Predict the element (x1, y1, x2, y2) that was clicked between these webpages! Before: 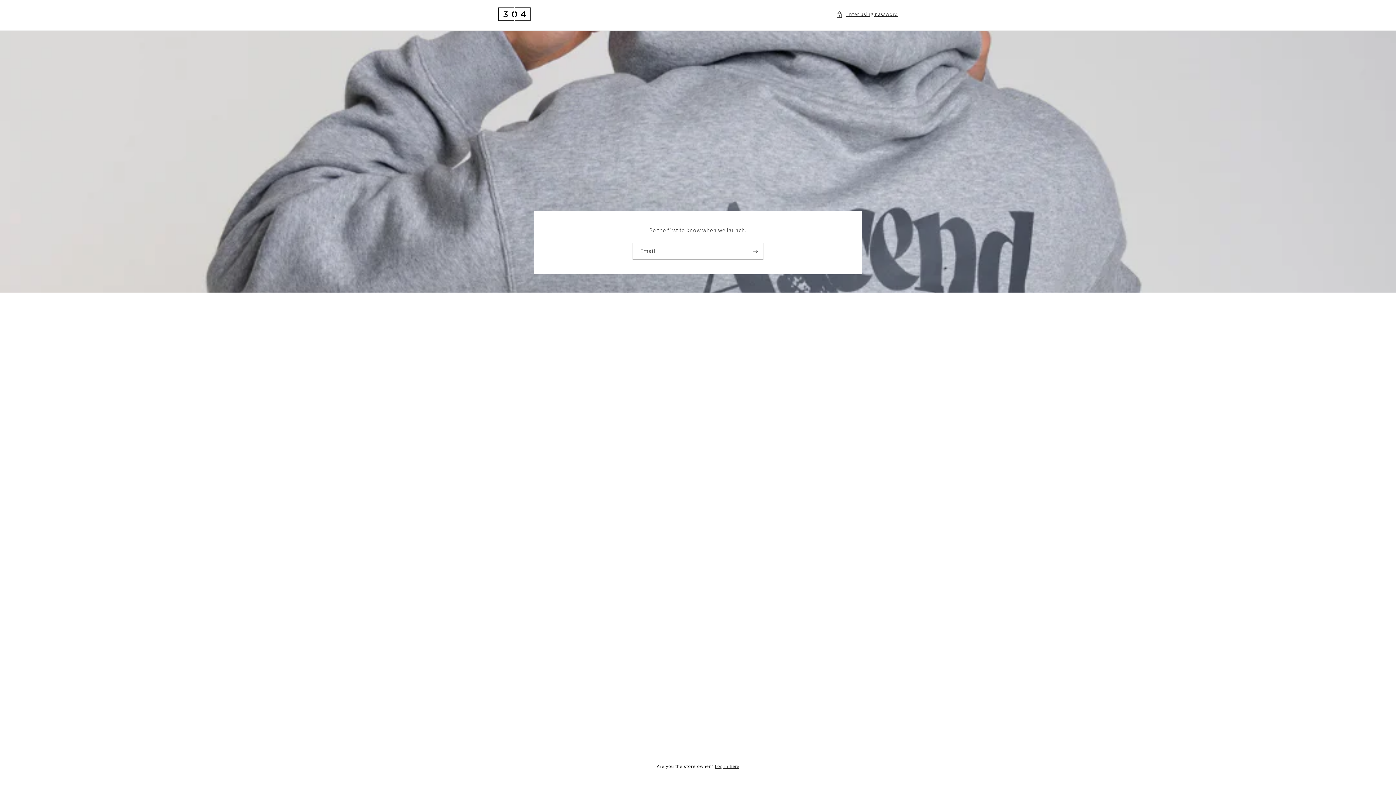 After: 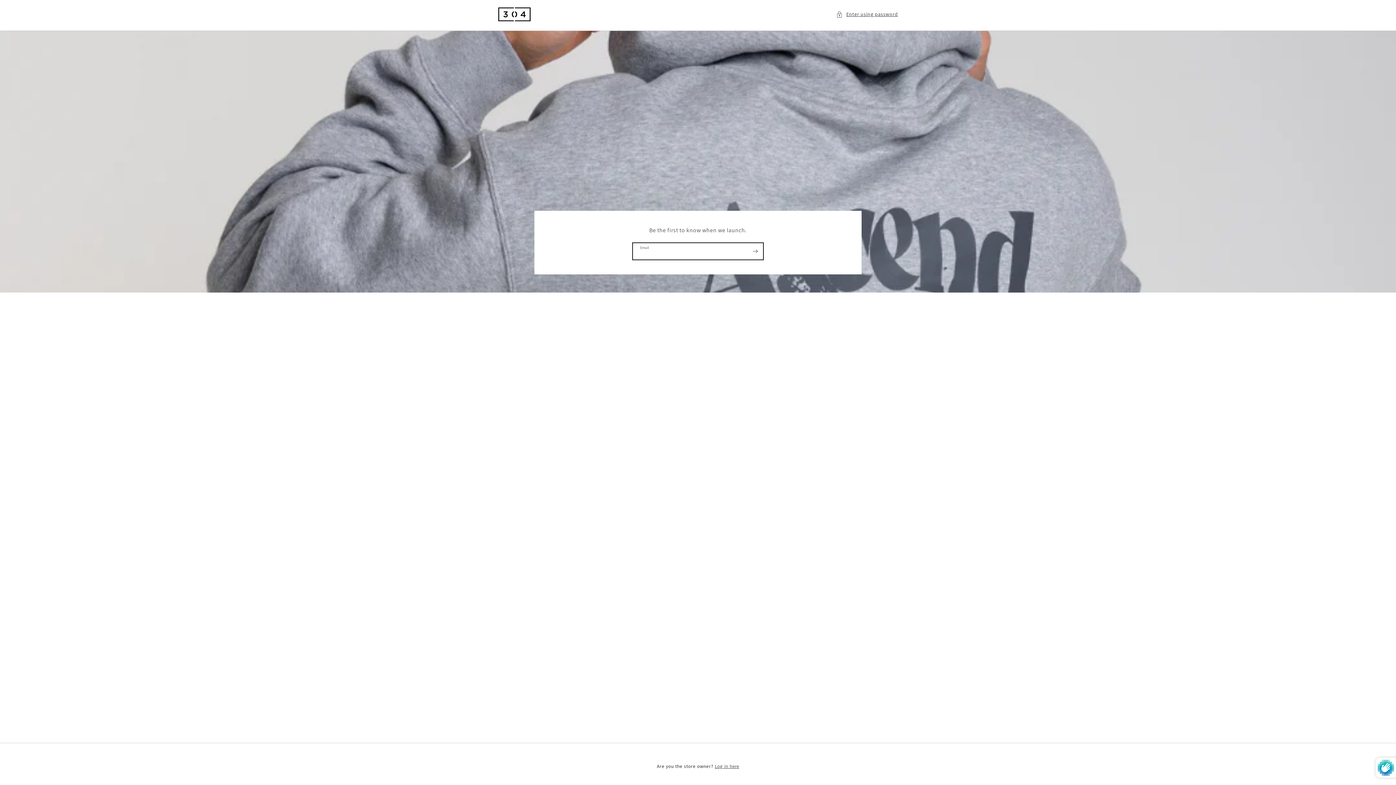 Action: label: Subscribe bbox: (747, 243, 763, 260)